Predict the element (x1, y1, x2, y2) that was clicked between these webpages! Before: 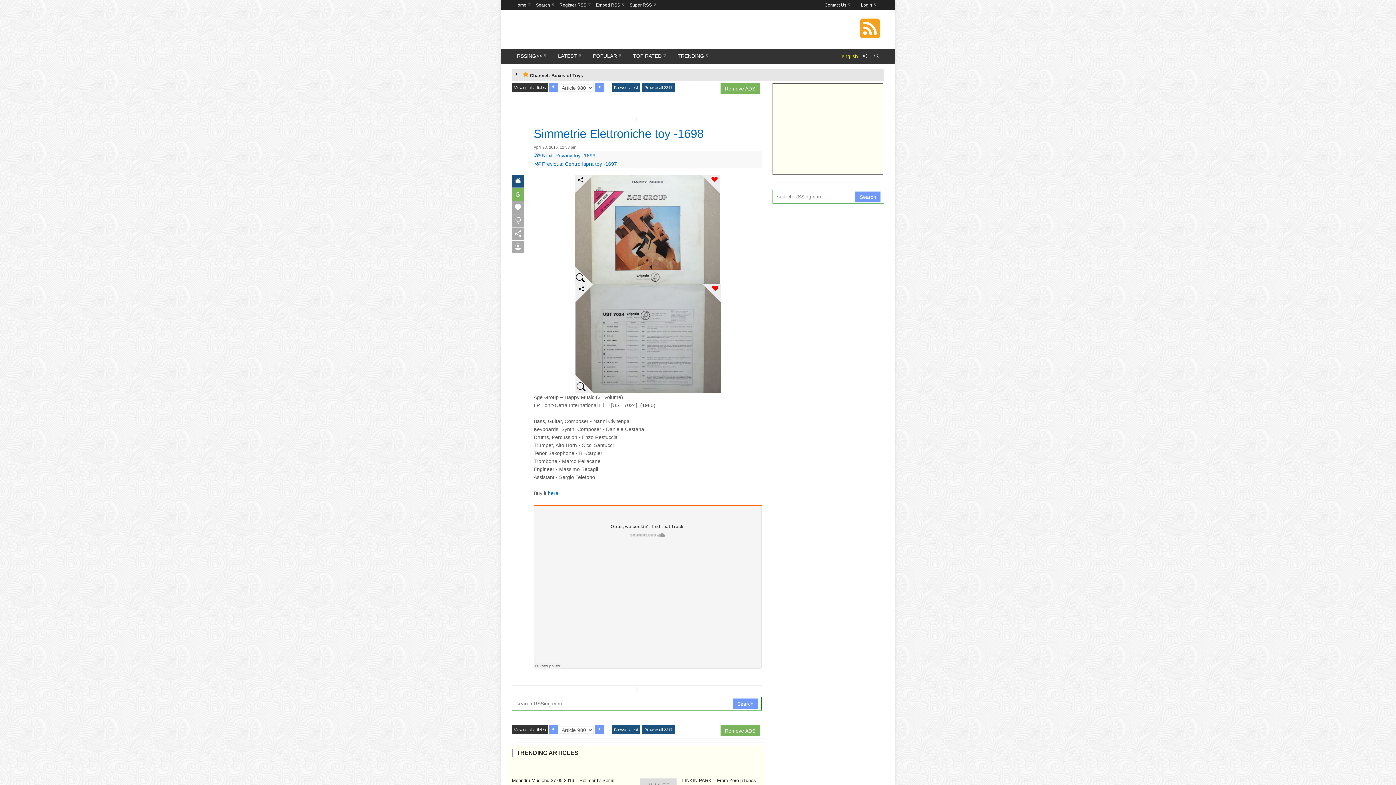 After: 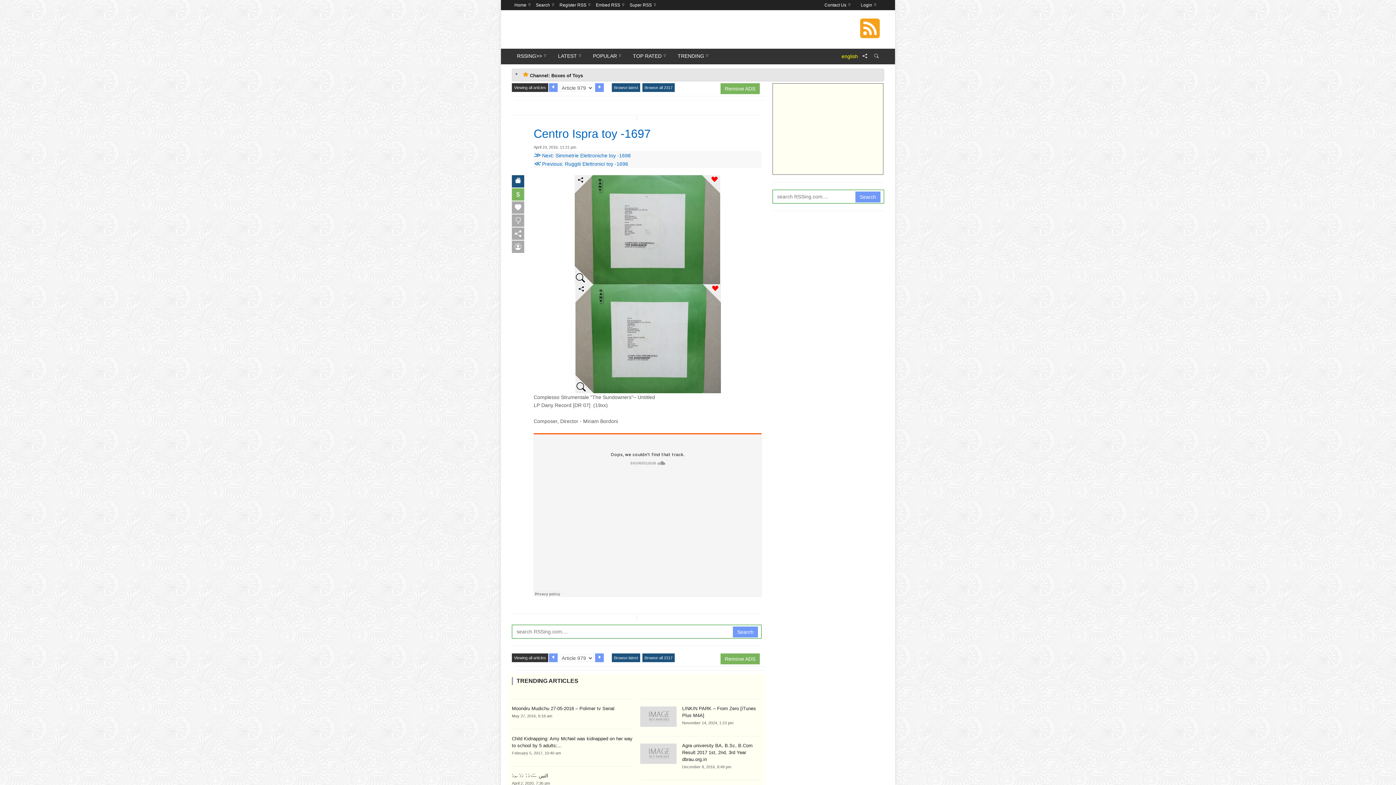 Action: bbox: (549, 725, 557, 734)